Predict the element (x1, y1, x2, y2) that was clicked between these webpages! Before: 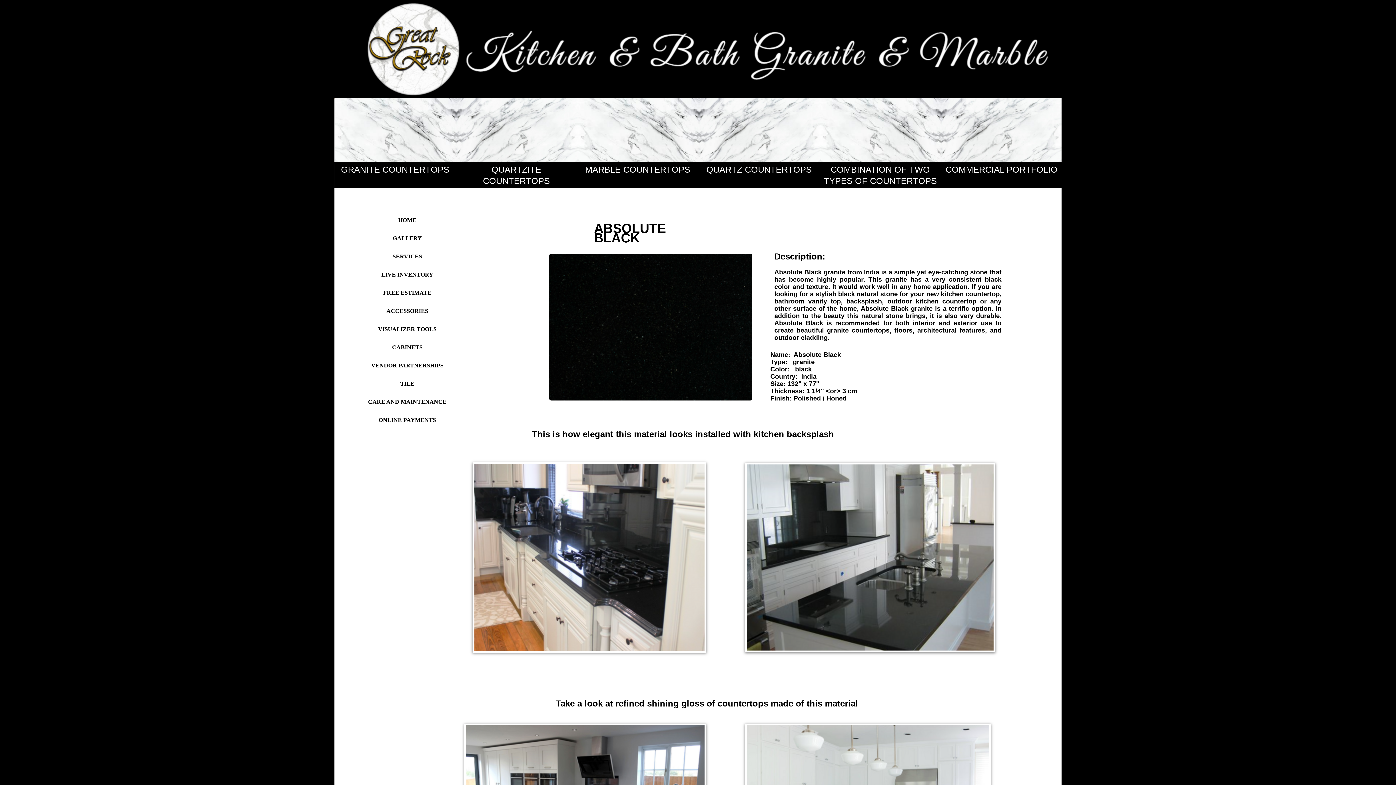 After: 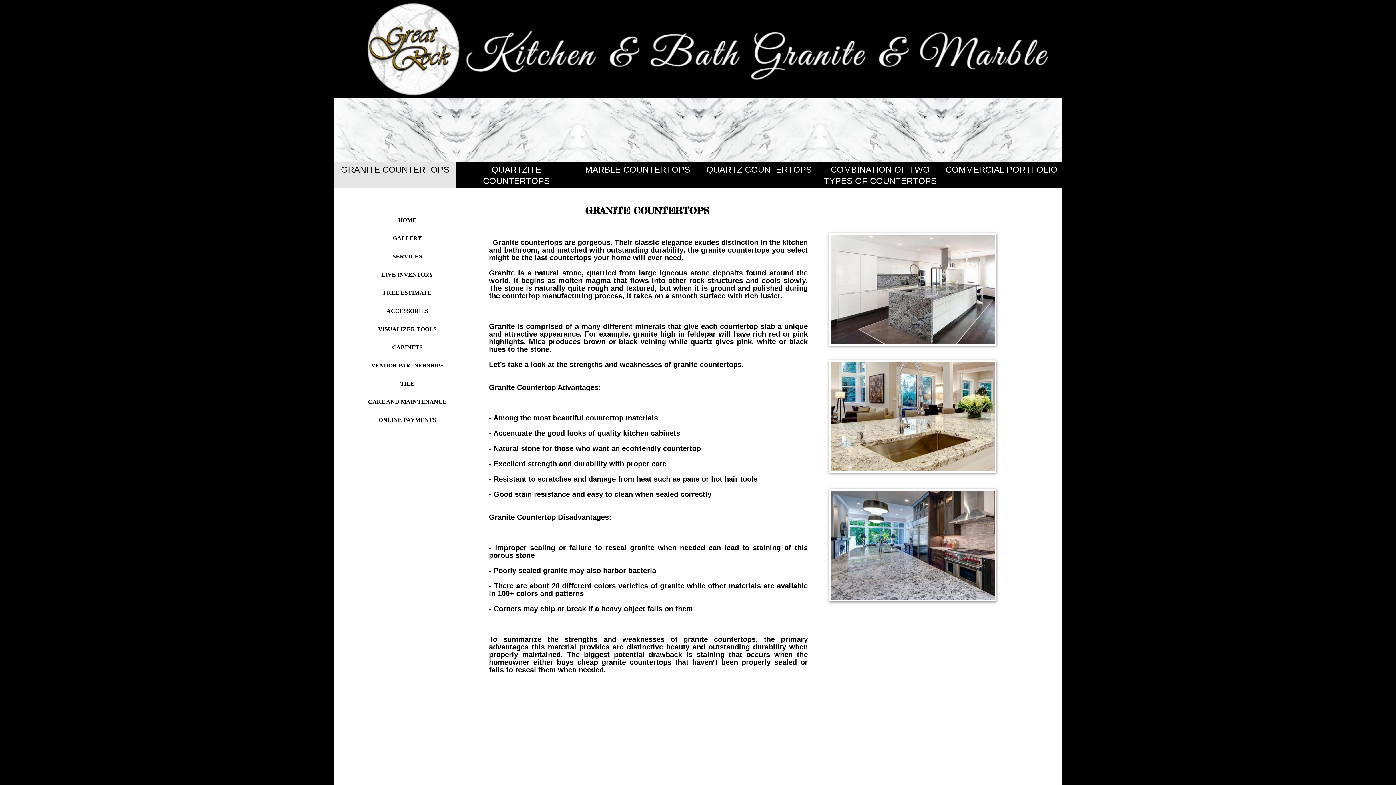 Action: label: GRANITE COUNTERTOPS bbox: (334, 162, 455, 177)